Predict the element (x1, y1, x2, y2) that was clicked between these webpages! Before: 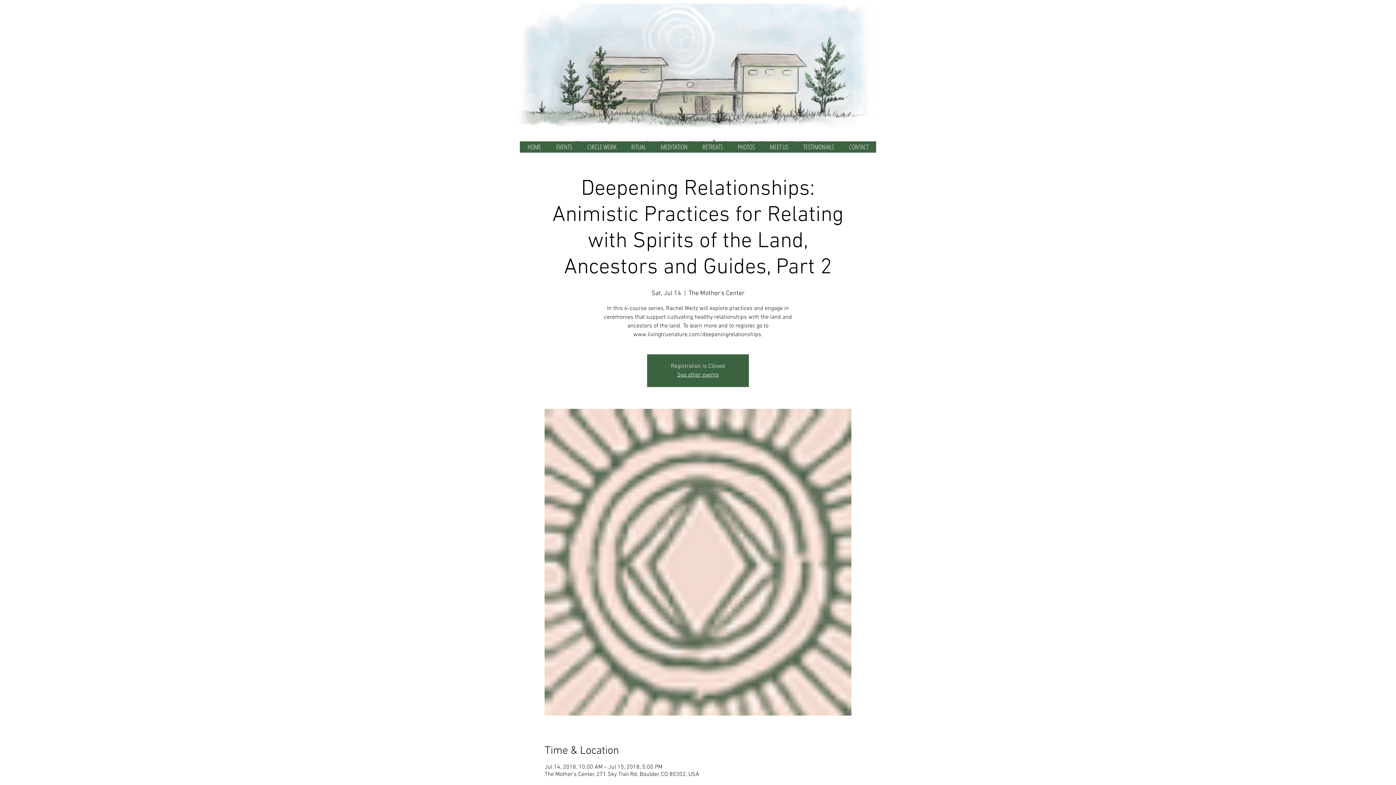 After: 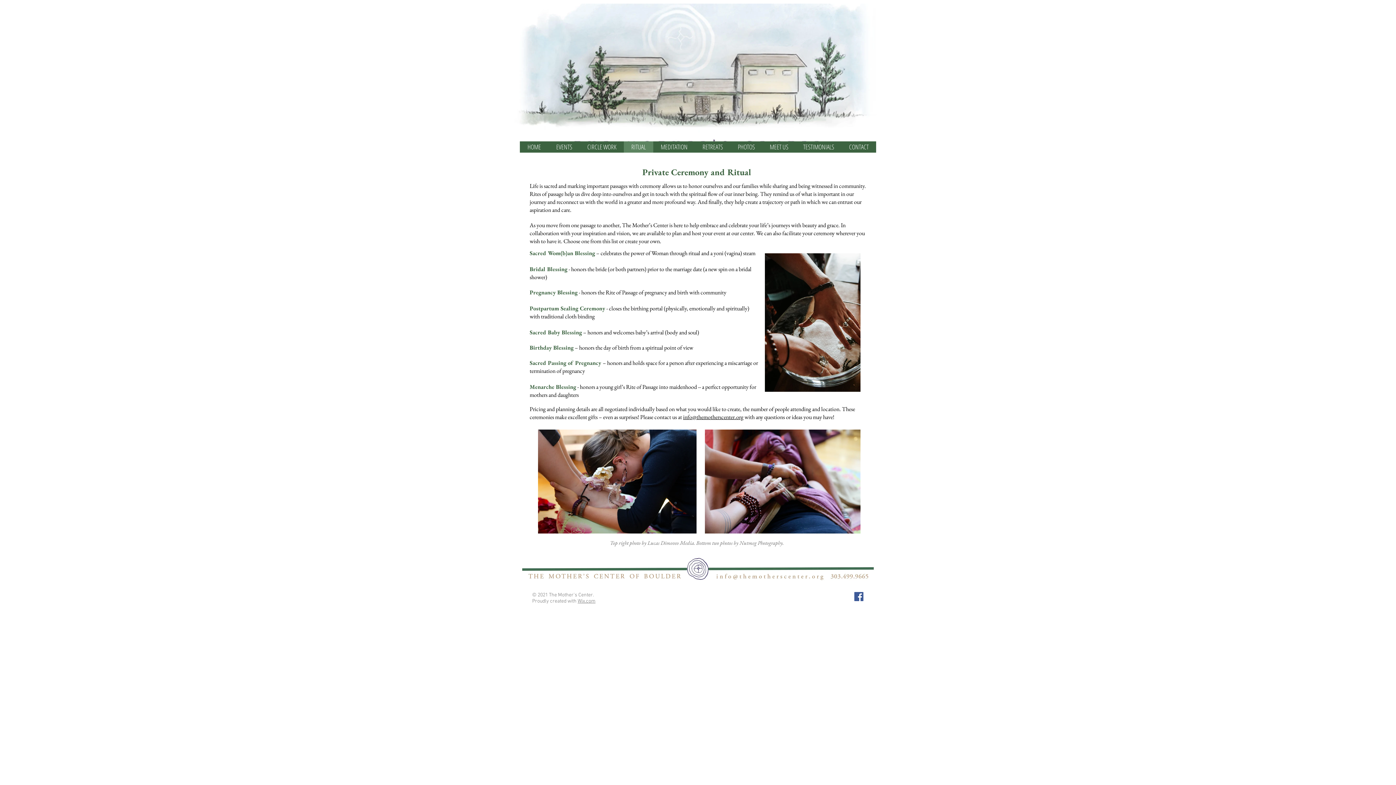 Action: bbox: (624, 141, 653, 152) label: RITUAL